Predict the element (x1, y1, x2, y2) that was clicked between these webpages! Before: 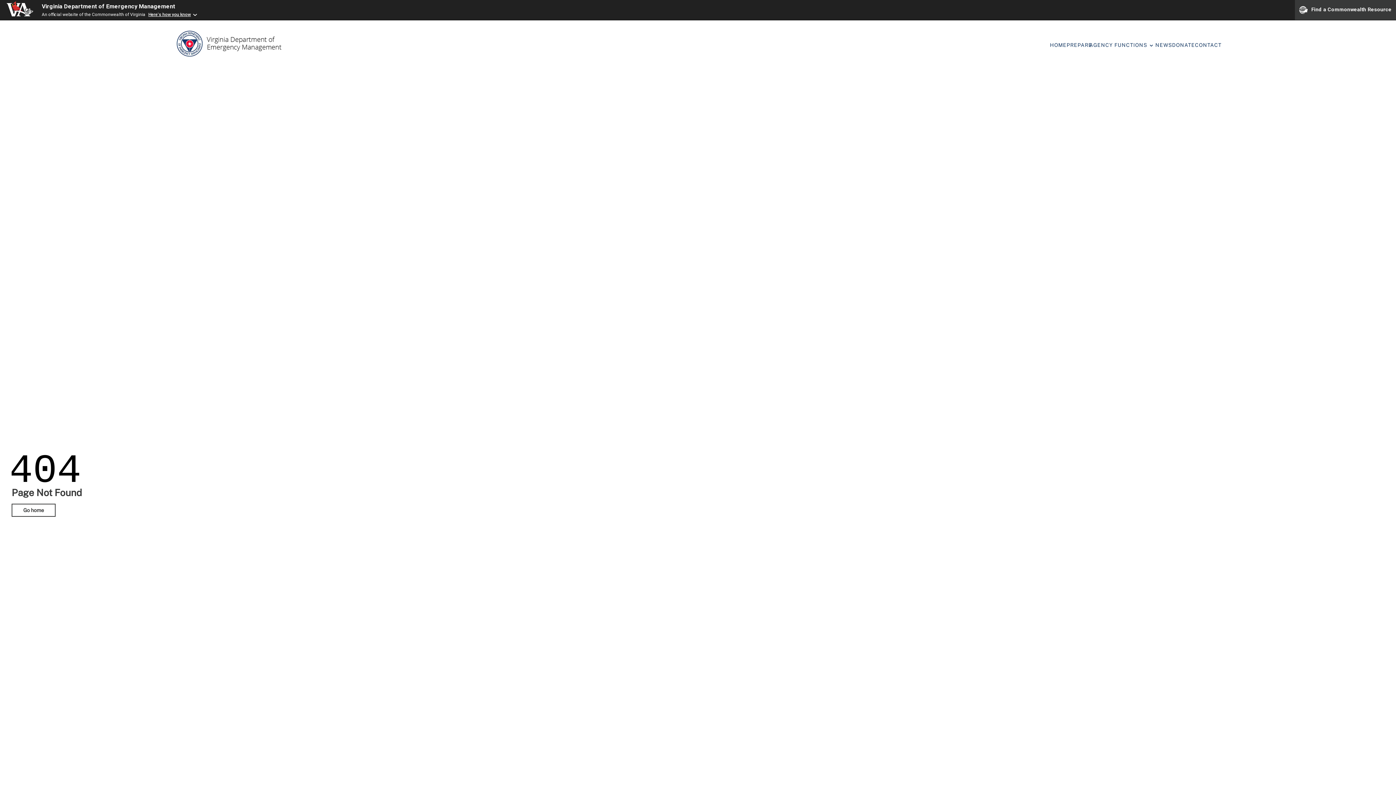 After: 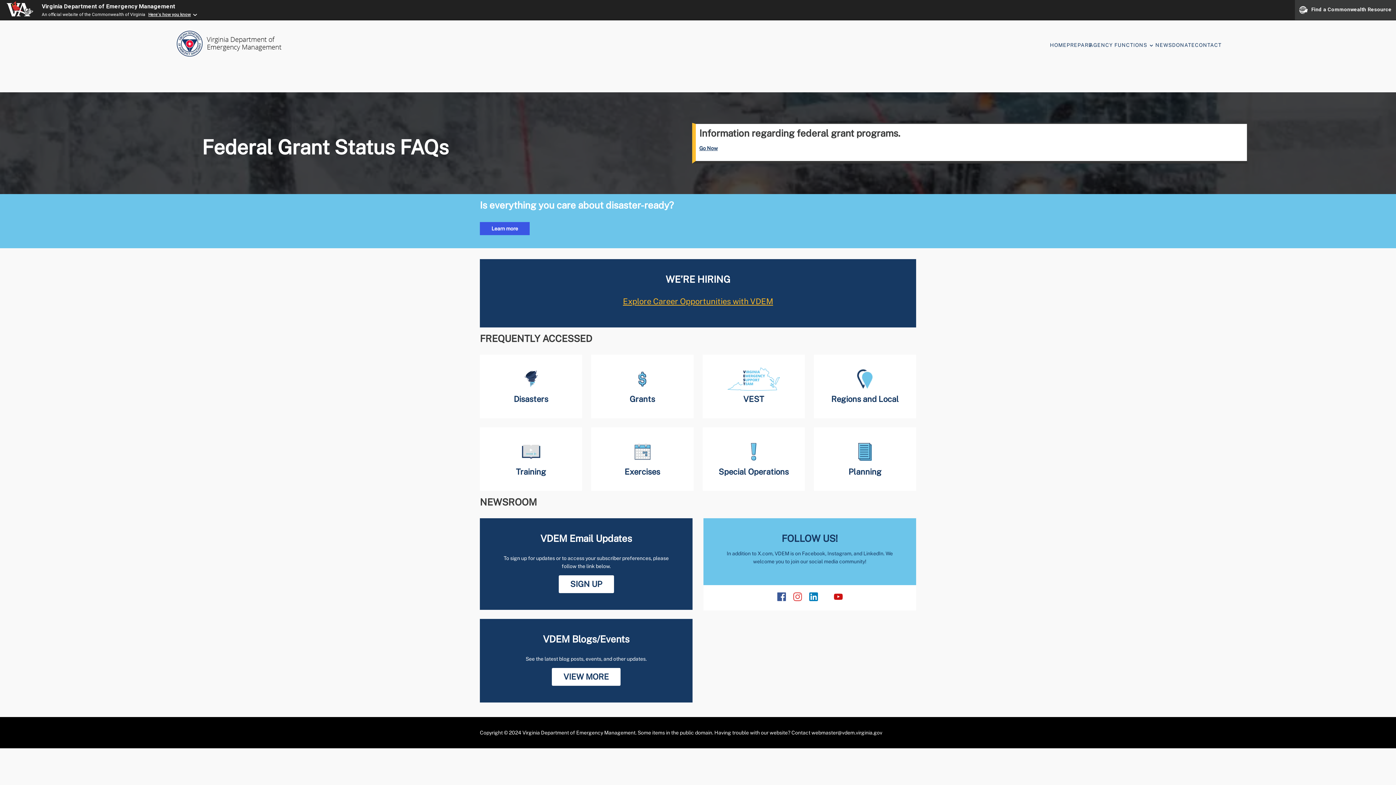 Action: label: Go home bbox: (11, 504, 55, 517)